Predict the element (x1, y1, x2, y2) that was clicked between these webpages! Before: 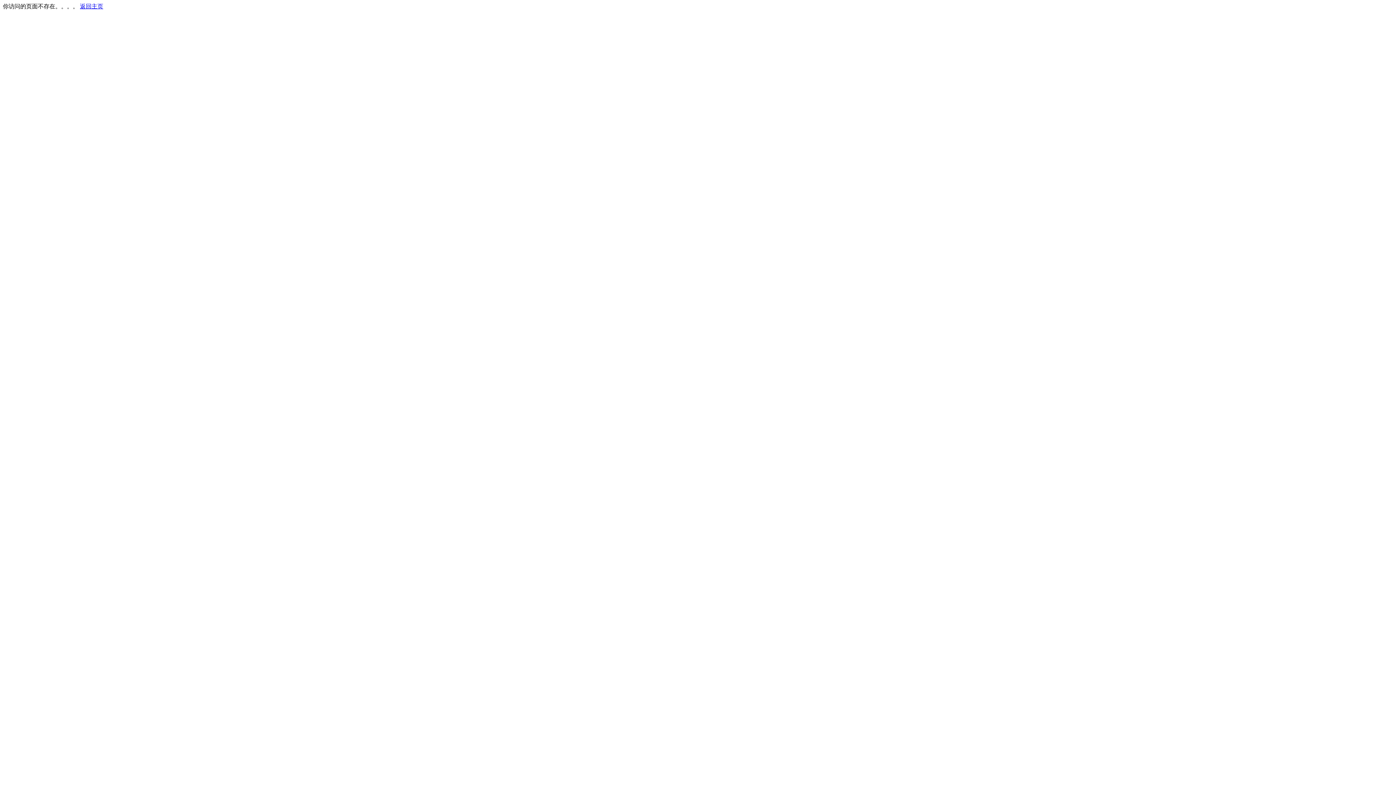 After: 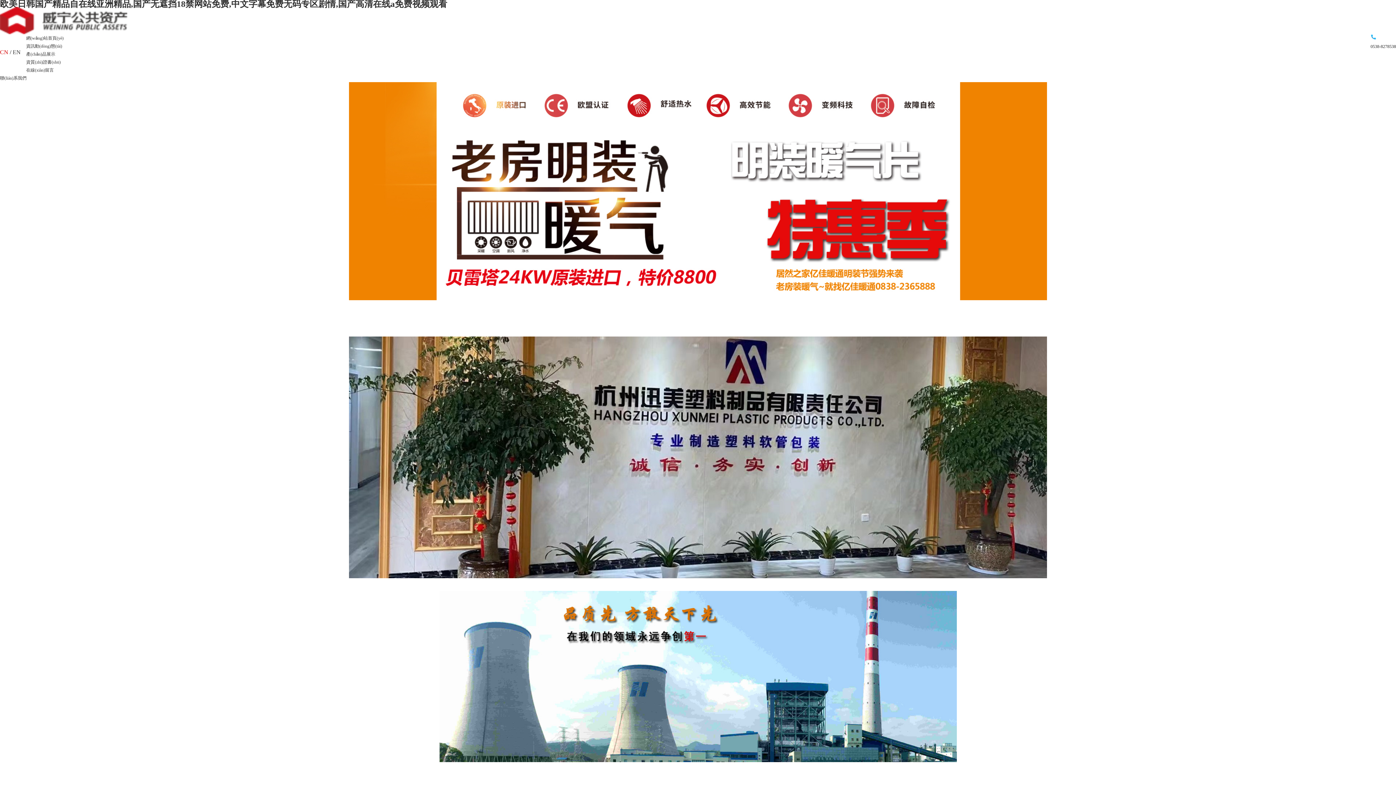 Action: bbox: (80, 3, 103, 9) label: 返回主页